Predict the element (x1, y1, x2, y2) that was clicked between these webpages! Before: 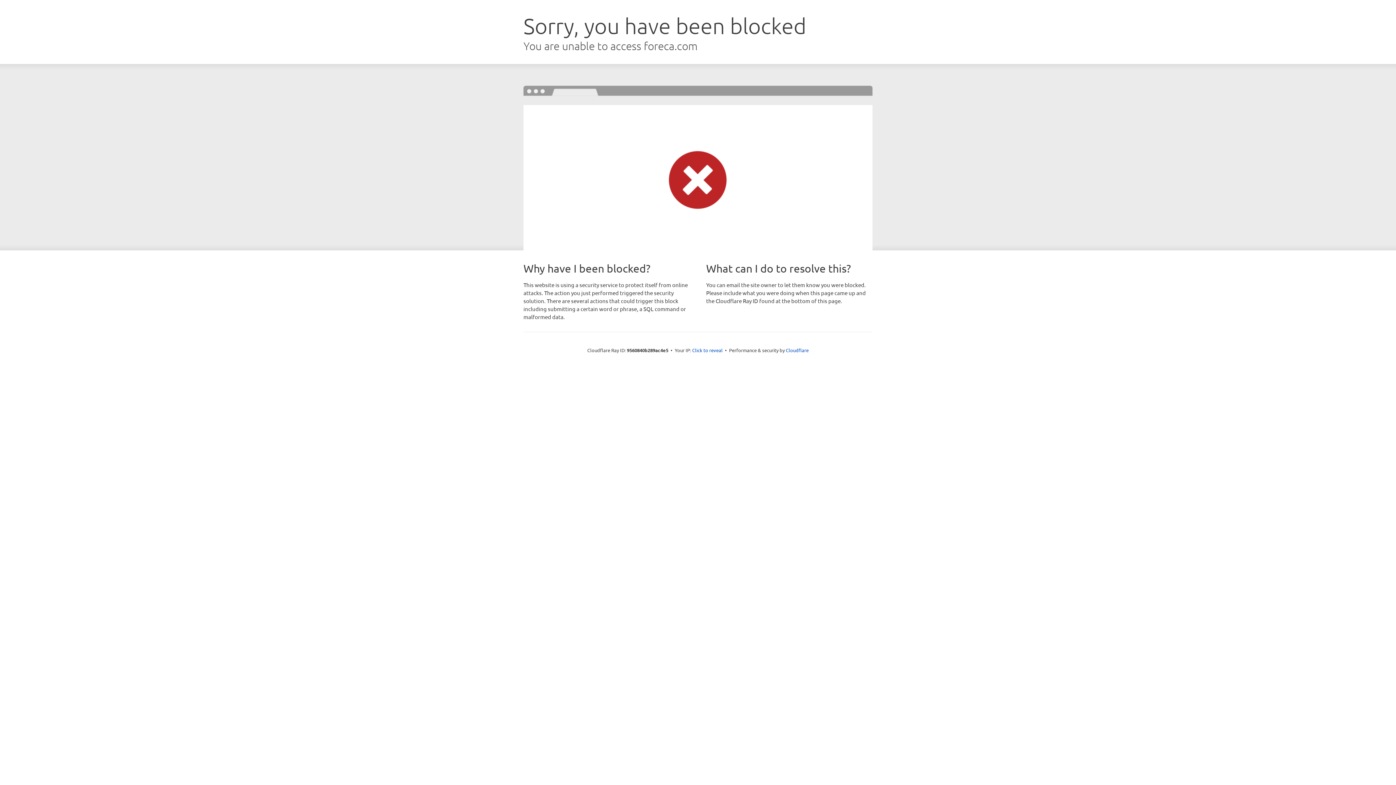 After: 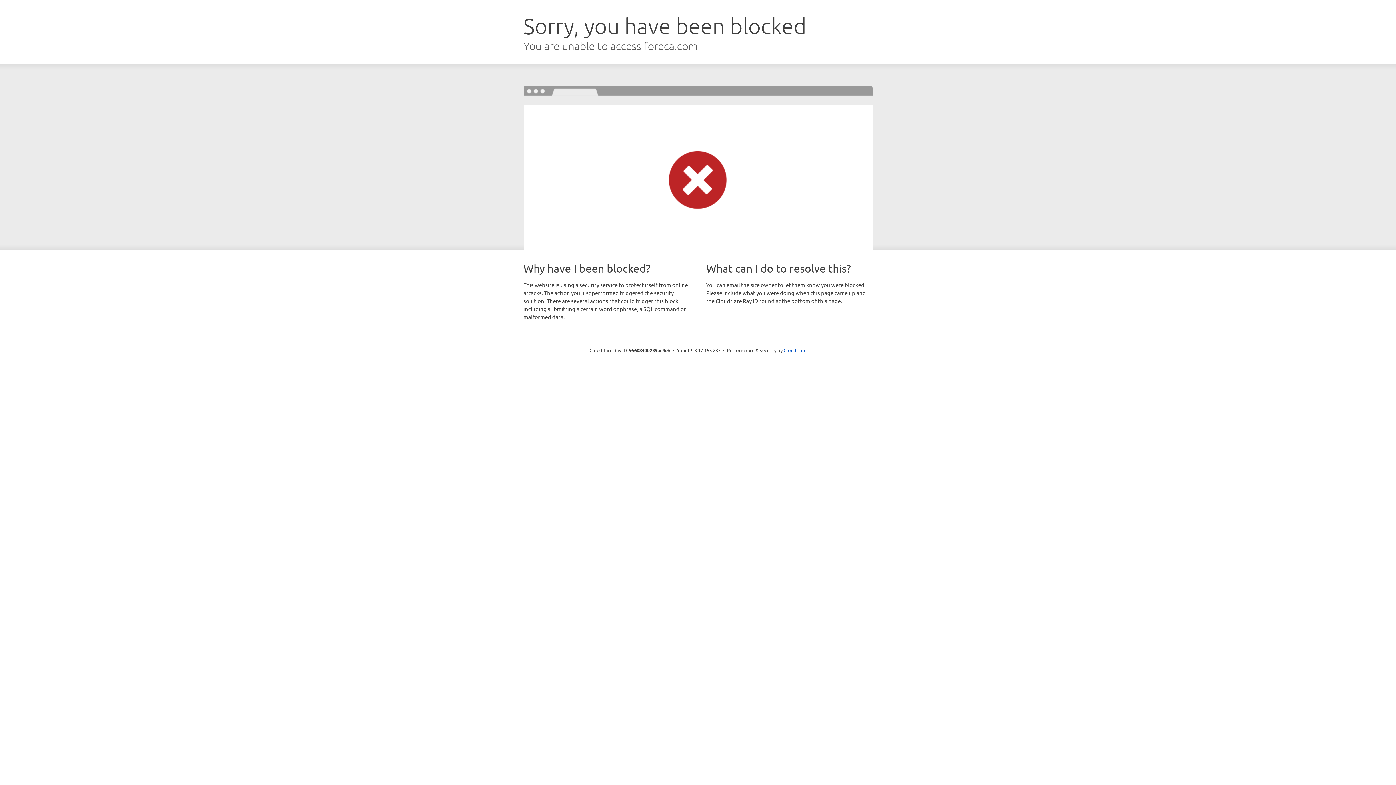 Action: label: Click to reveal bbox: (692, 346, 722, 353)